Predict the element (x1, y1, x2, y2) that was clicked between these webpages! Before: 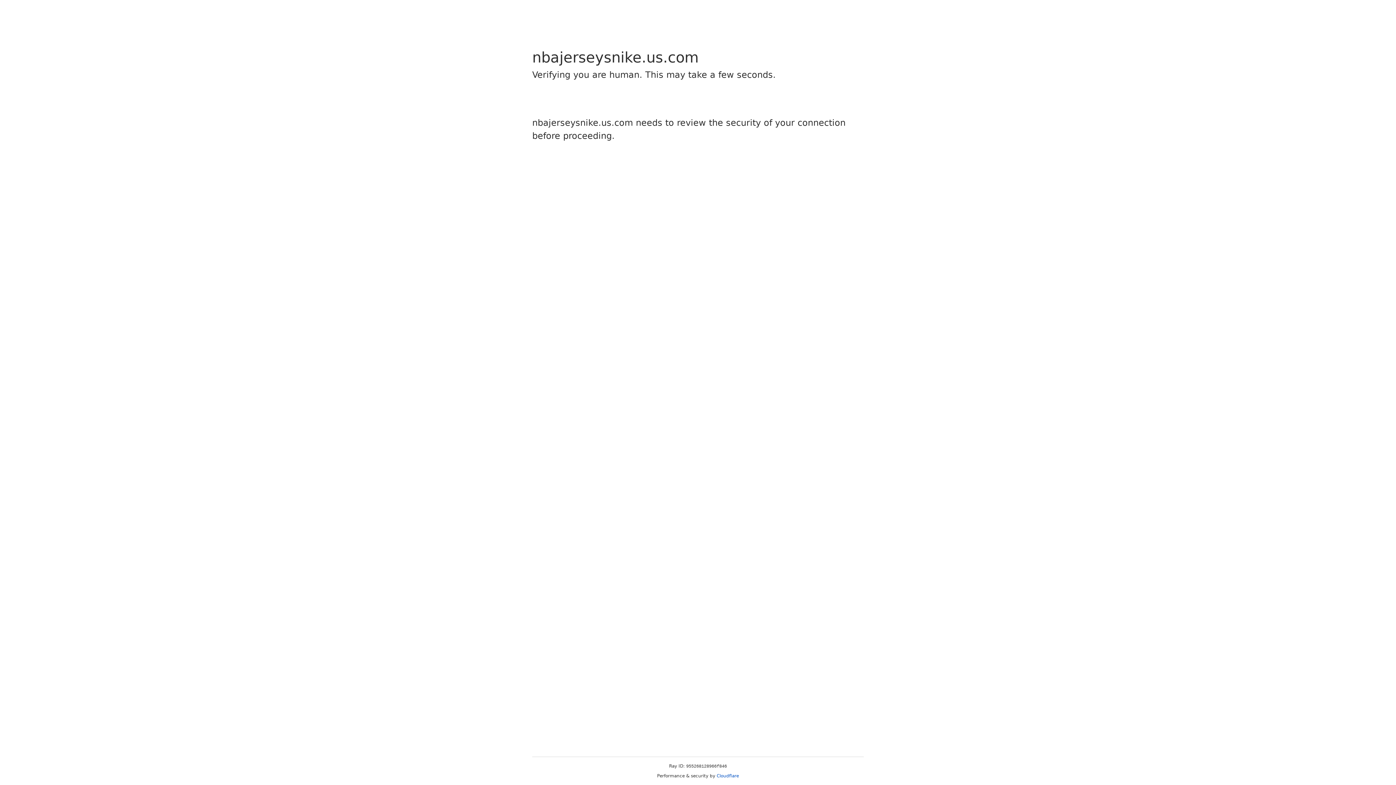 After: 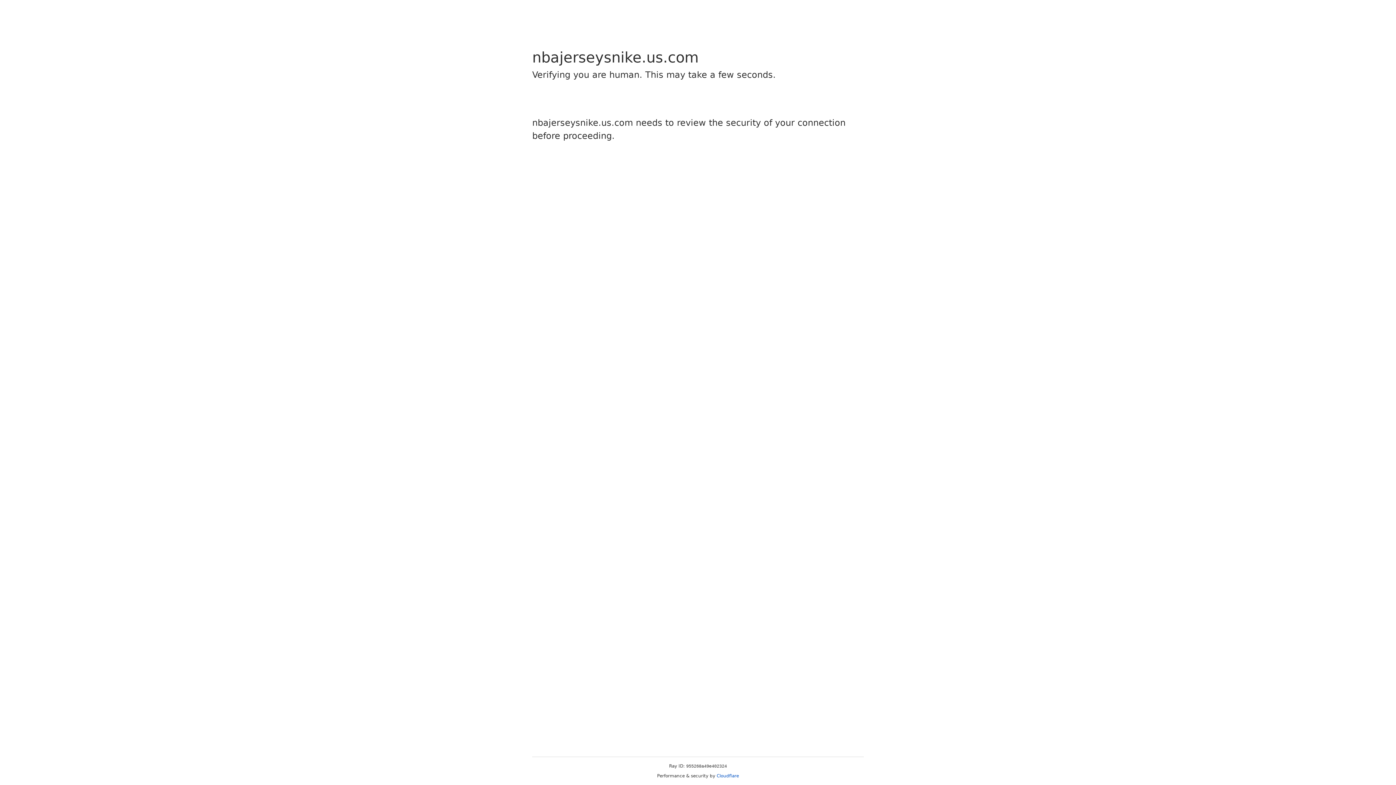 Action: label: Cloudflare bbox: (716, 773, 739, 778)